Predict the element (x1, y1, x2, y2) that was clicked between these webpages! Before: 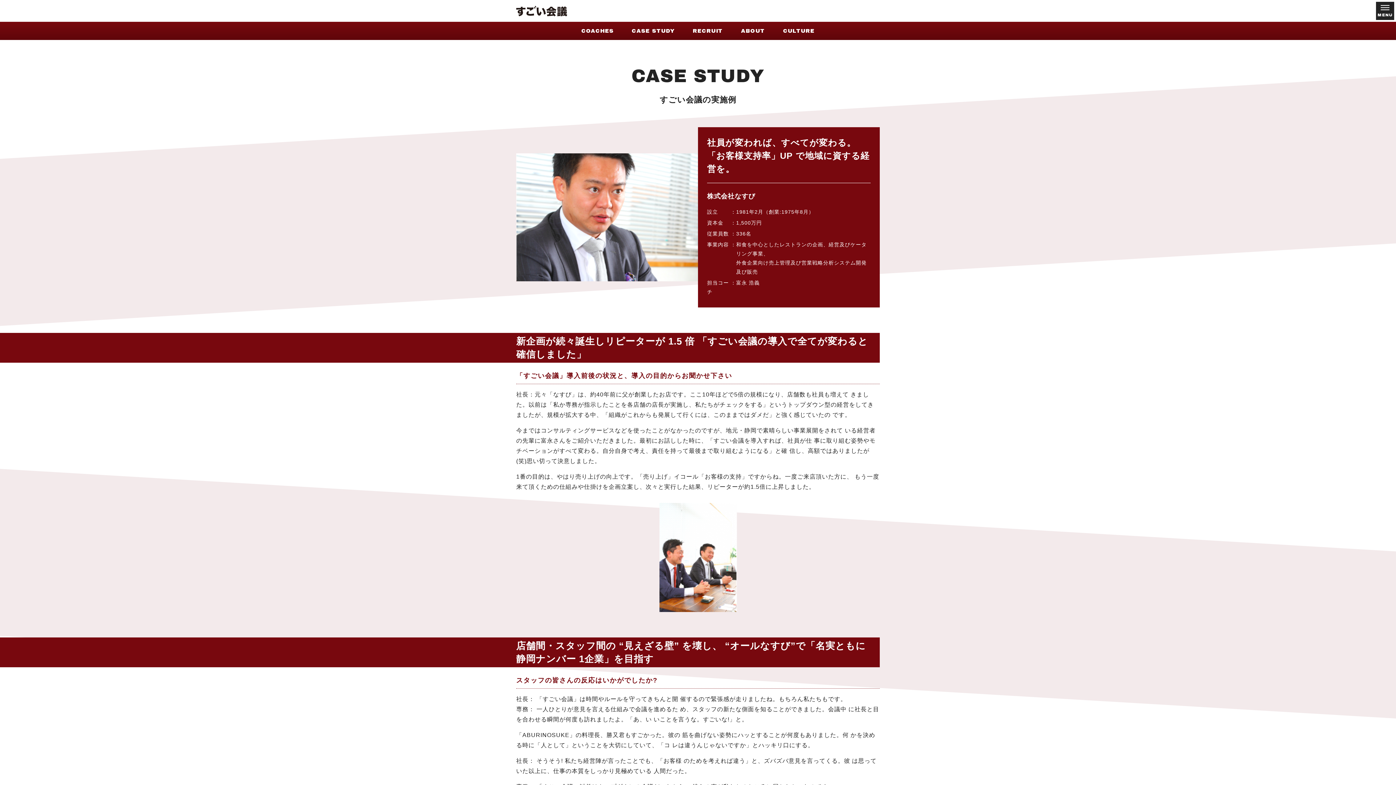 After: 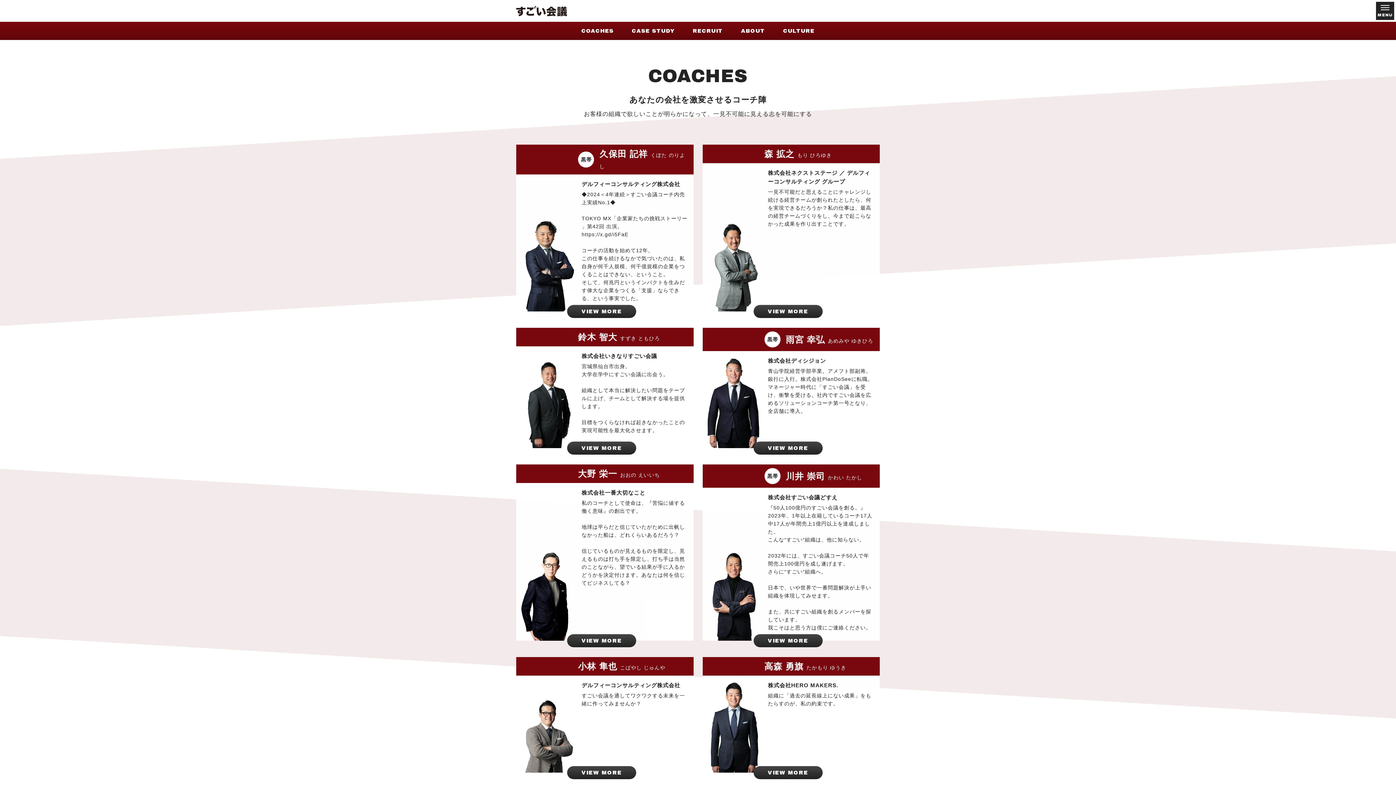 Action: bbox: (581, 28, 613, 33) label: COACHES